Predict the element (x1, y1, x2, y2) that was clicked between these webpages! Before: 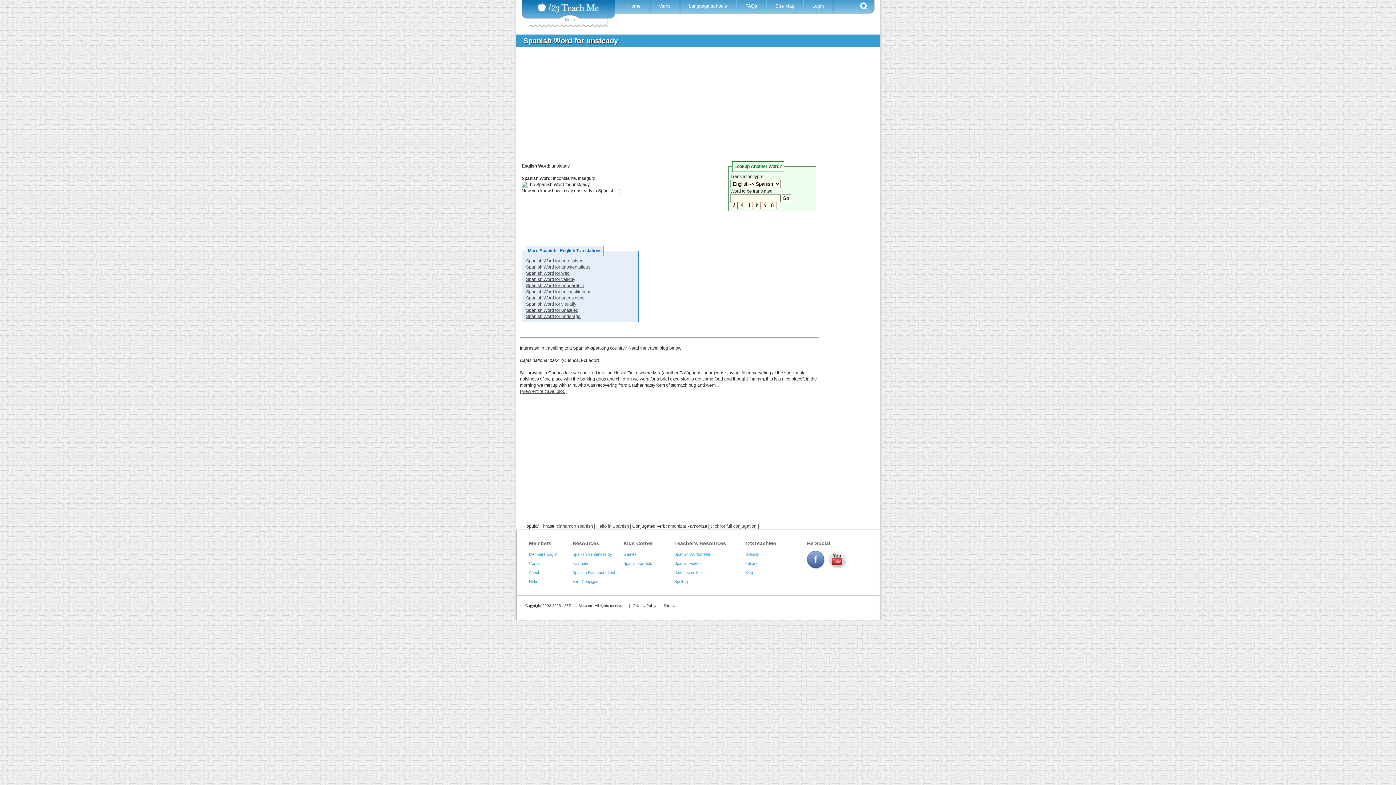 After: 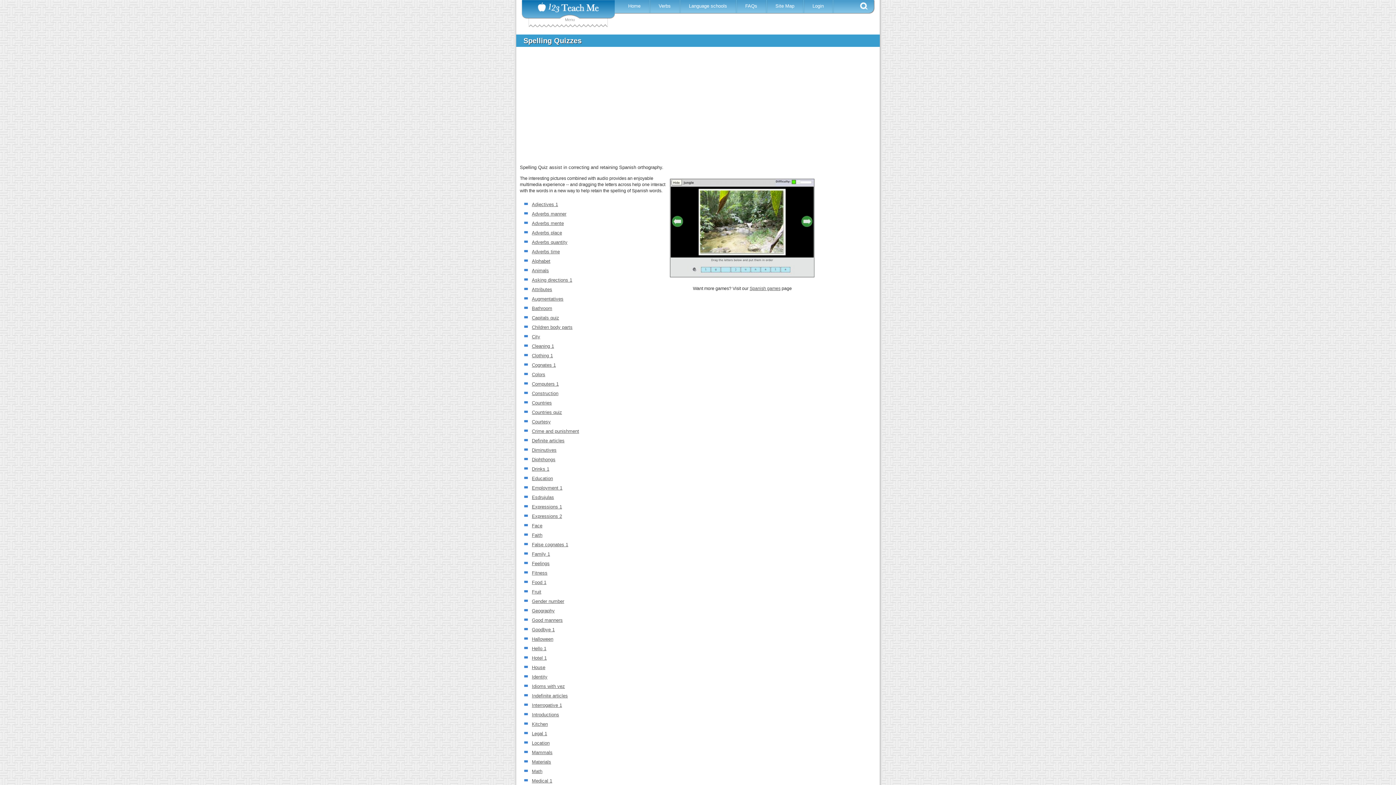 Action: bbox: (674, 579, 688, 584) label: Spelling